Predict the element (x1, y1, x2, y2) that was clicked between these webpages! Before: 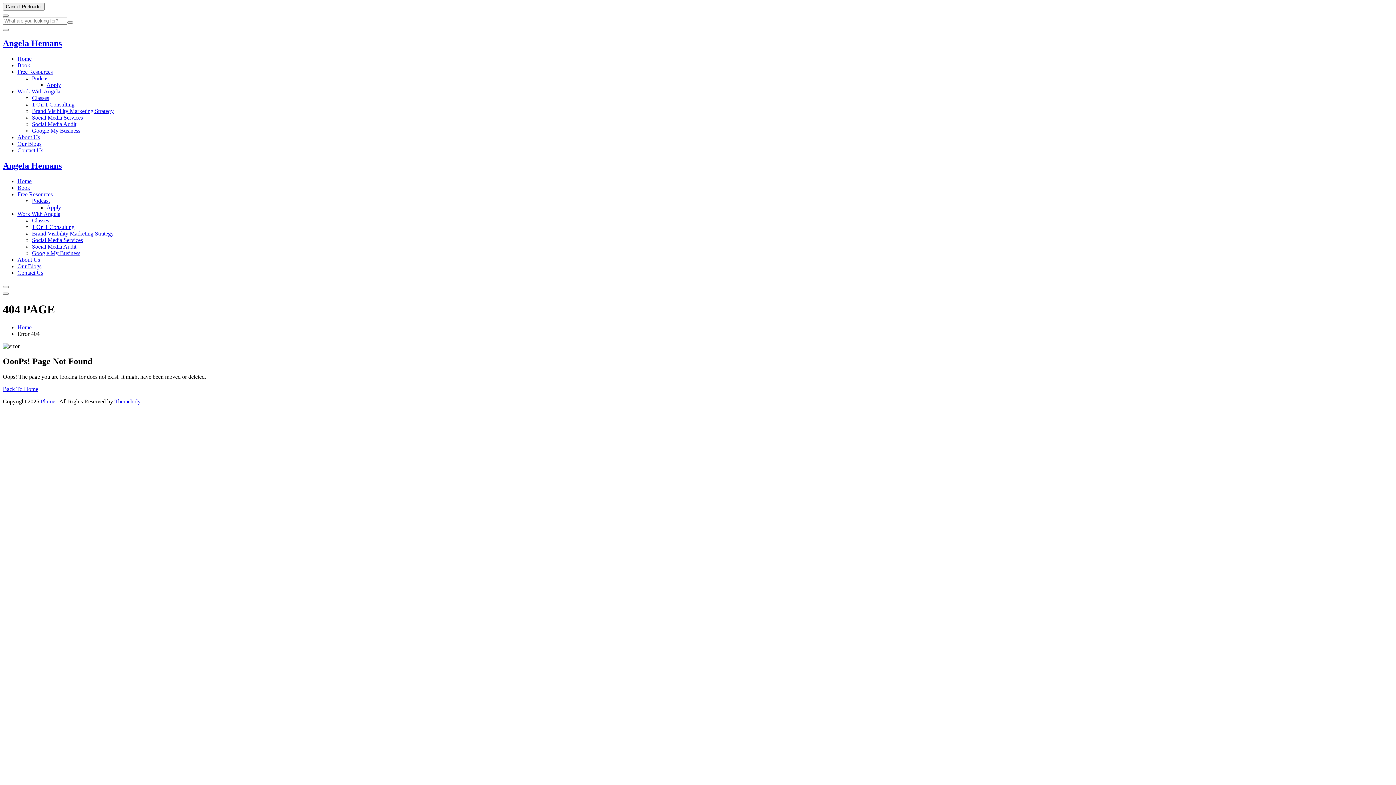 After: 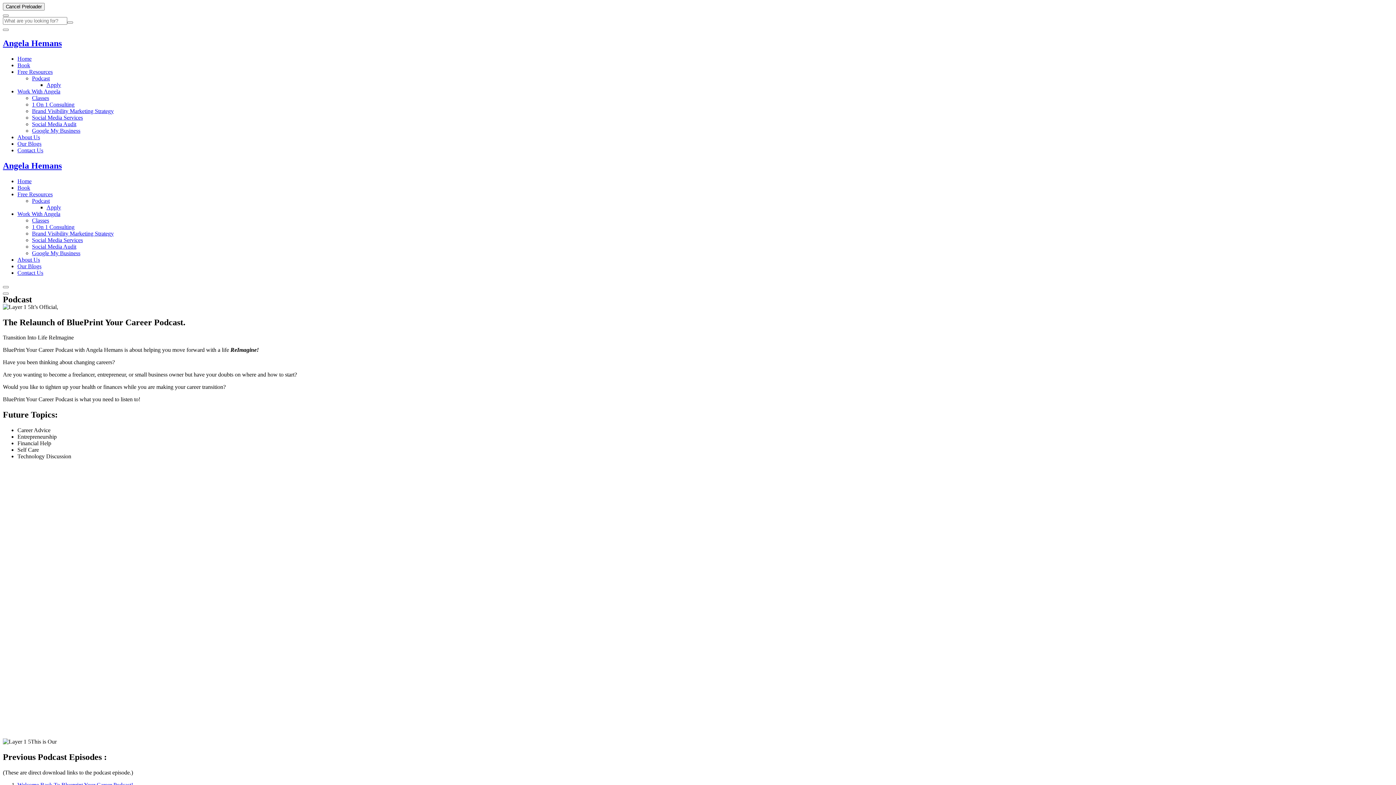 Action: label: Podcast bbox: (32, 197, 49, 203)